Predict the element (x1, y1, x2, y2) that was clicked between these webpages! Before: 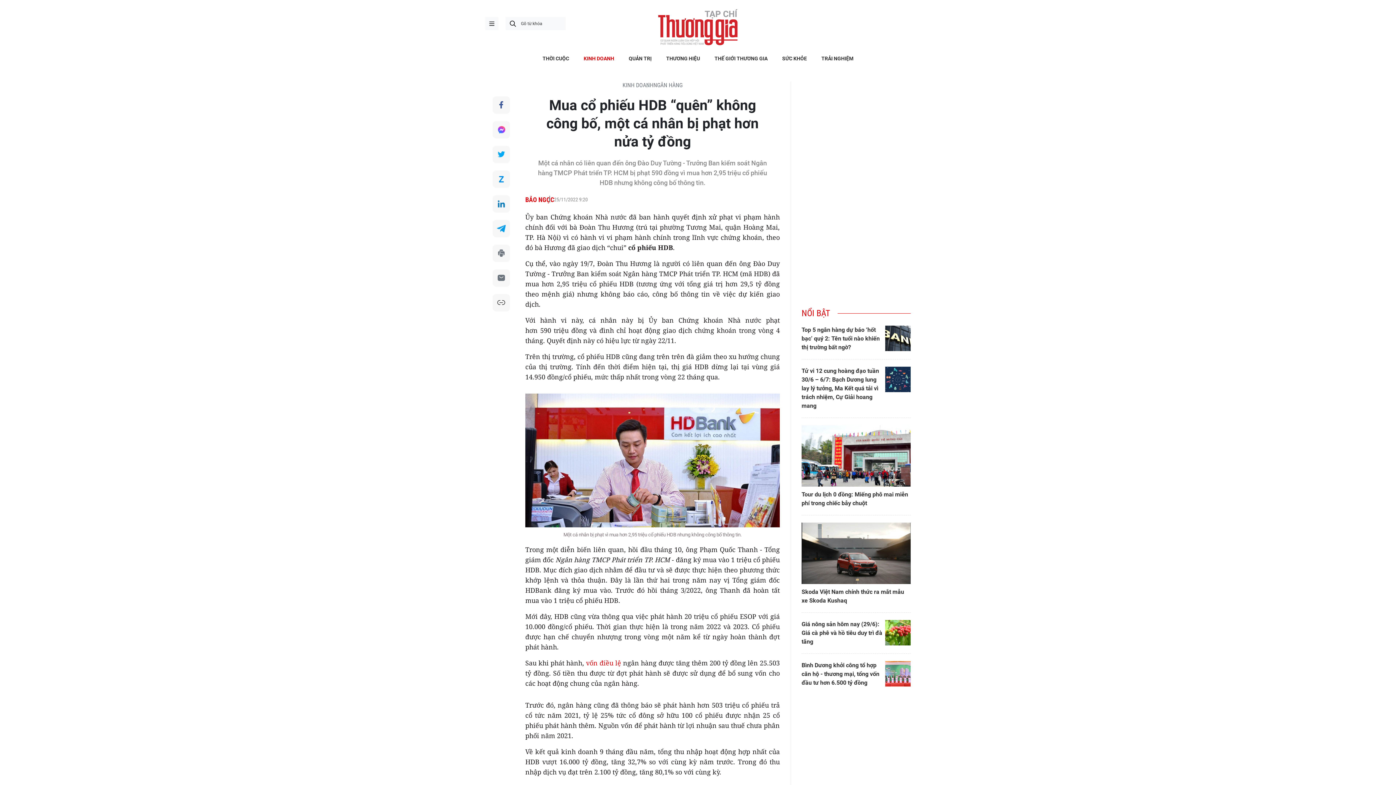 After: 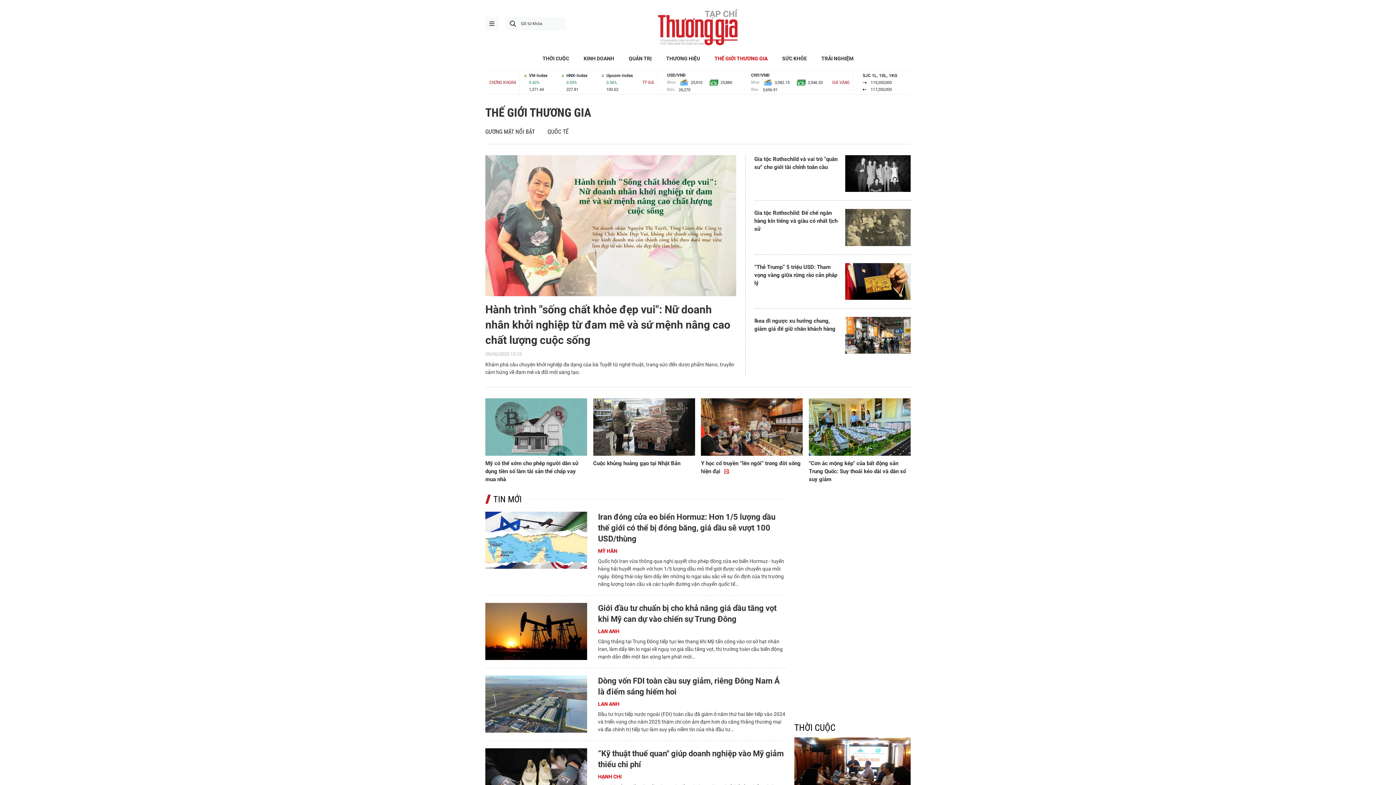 Action: label: THẾ GIỚI THƯƠNG GIA bbox: (707, 53, 775, 63)